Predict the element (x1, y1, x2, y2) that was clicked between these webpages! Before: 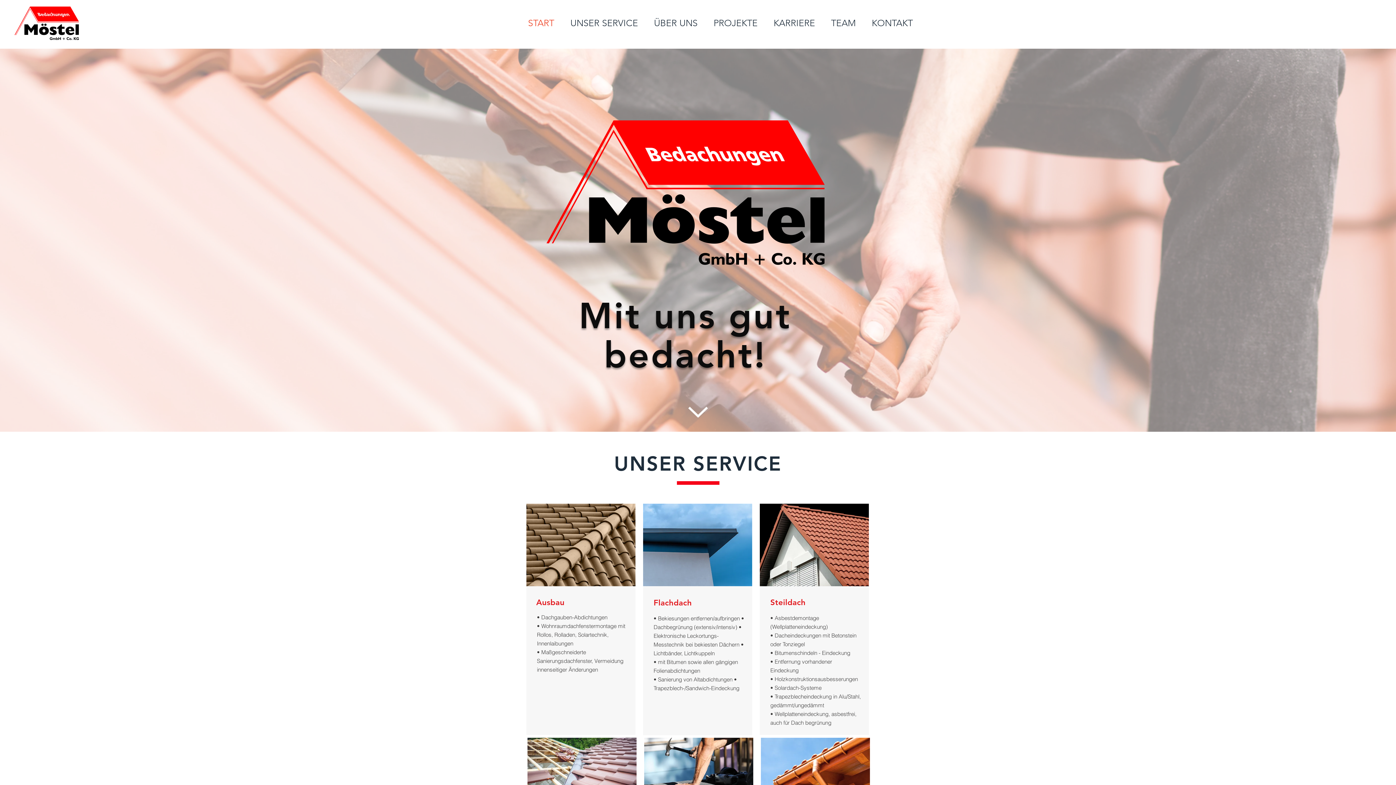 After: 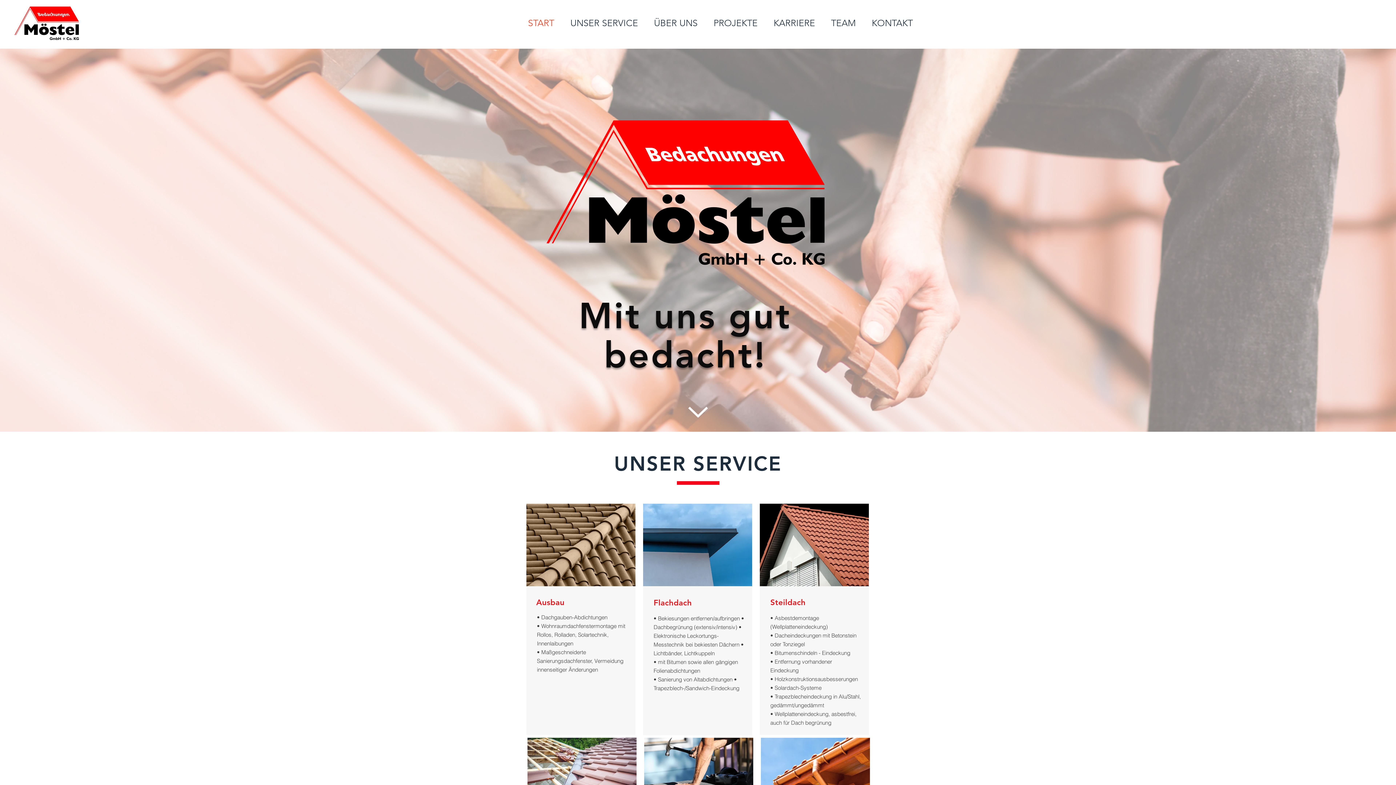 Action: bbox: (562, 16, 646, 29) label: UNSER SERVICE